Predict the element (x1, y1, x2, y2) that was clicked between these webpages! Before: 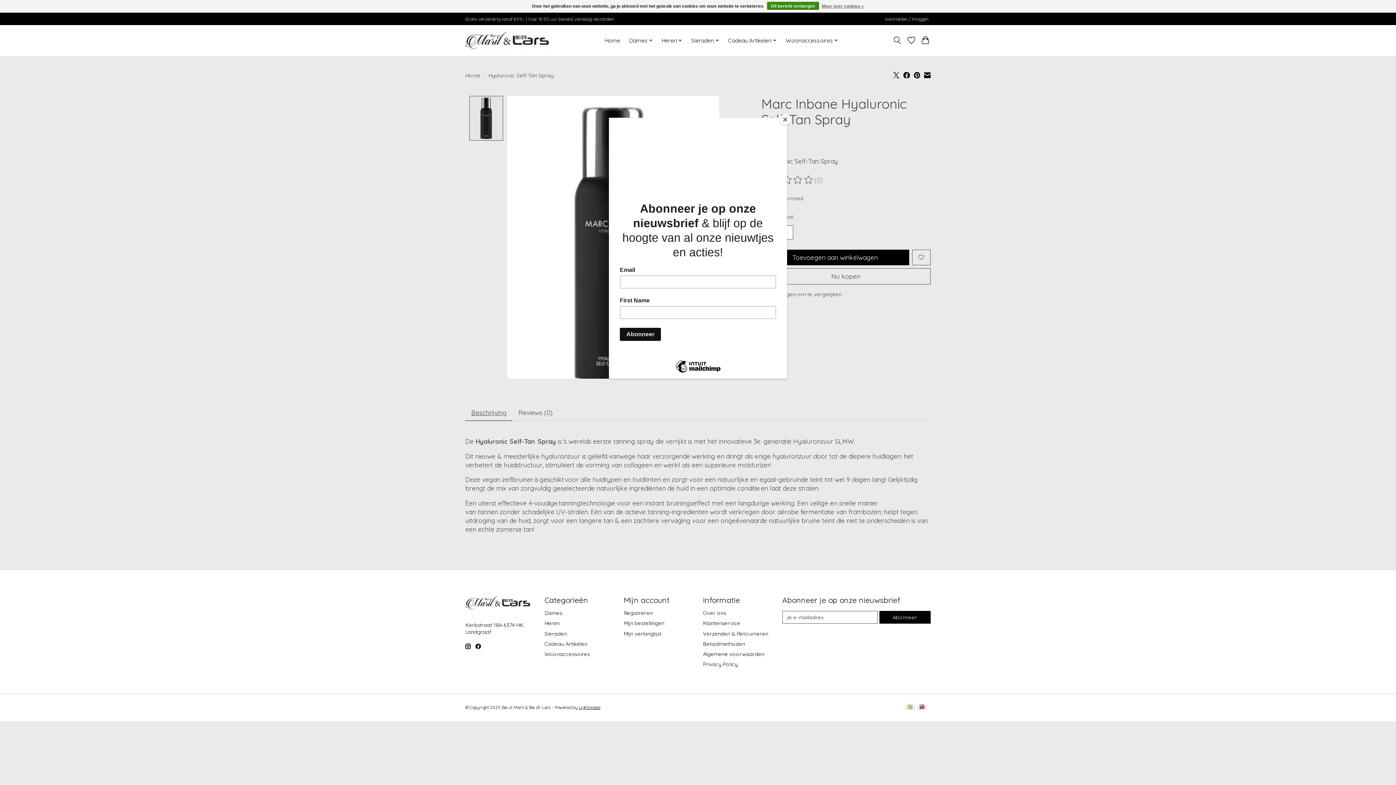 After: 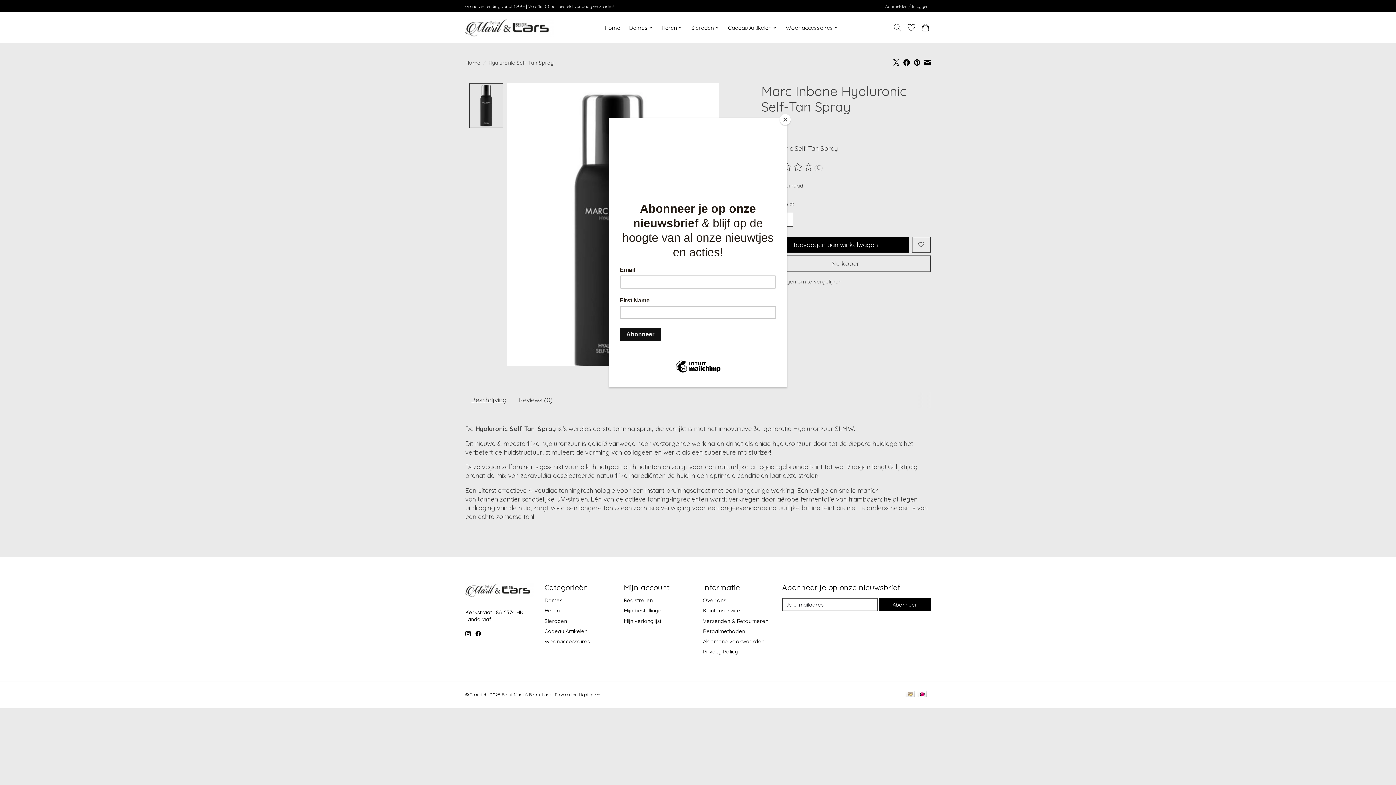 Action: label: Dit bericht verbergen bbox: (767, 1, 819, 9)